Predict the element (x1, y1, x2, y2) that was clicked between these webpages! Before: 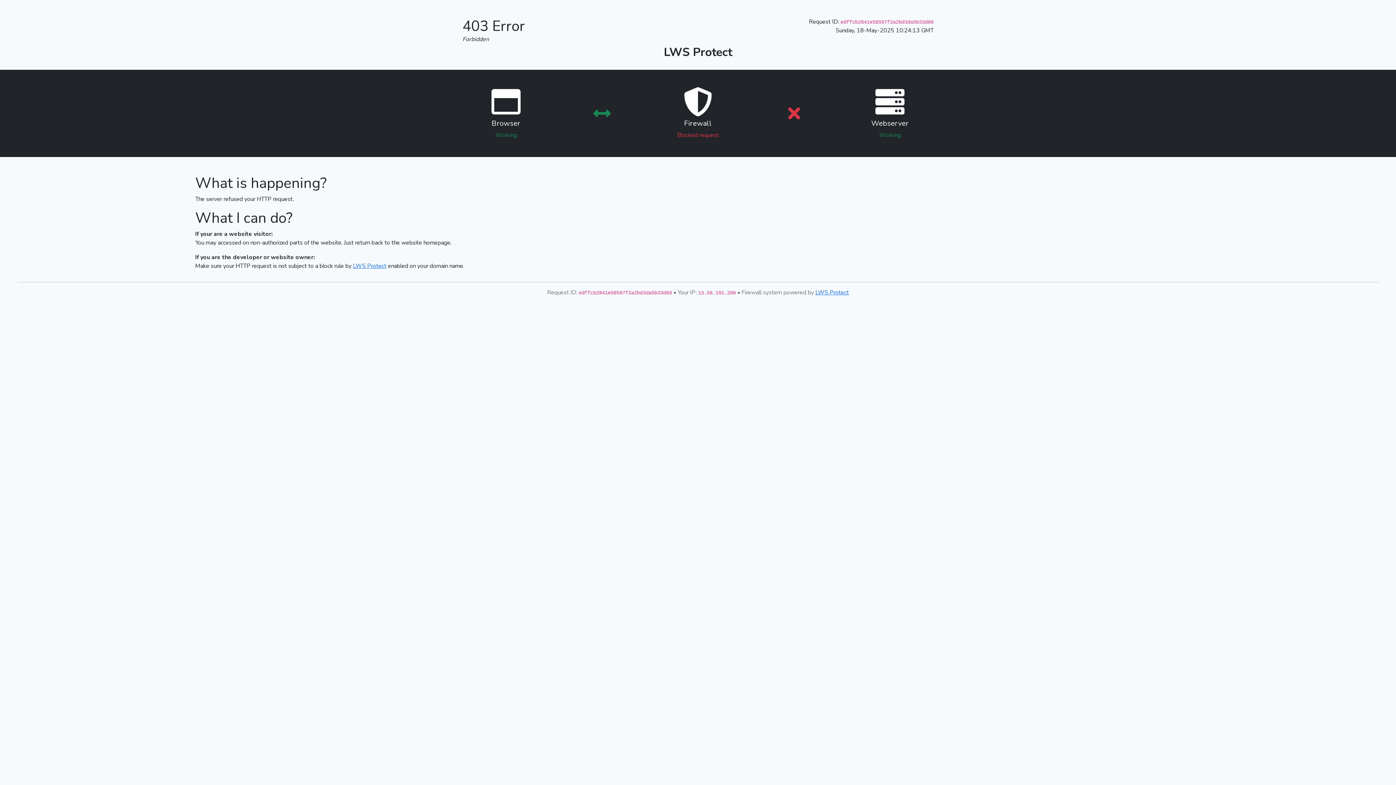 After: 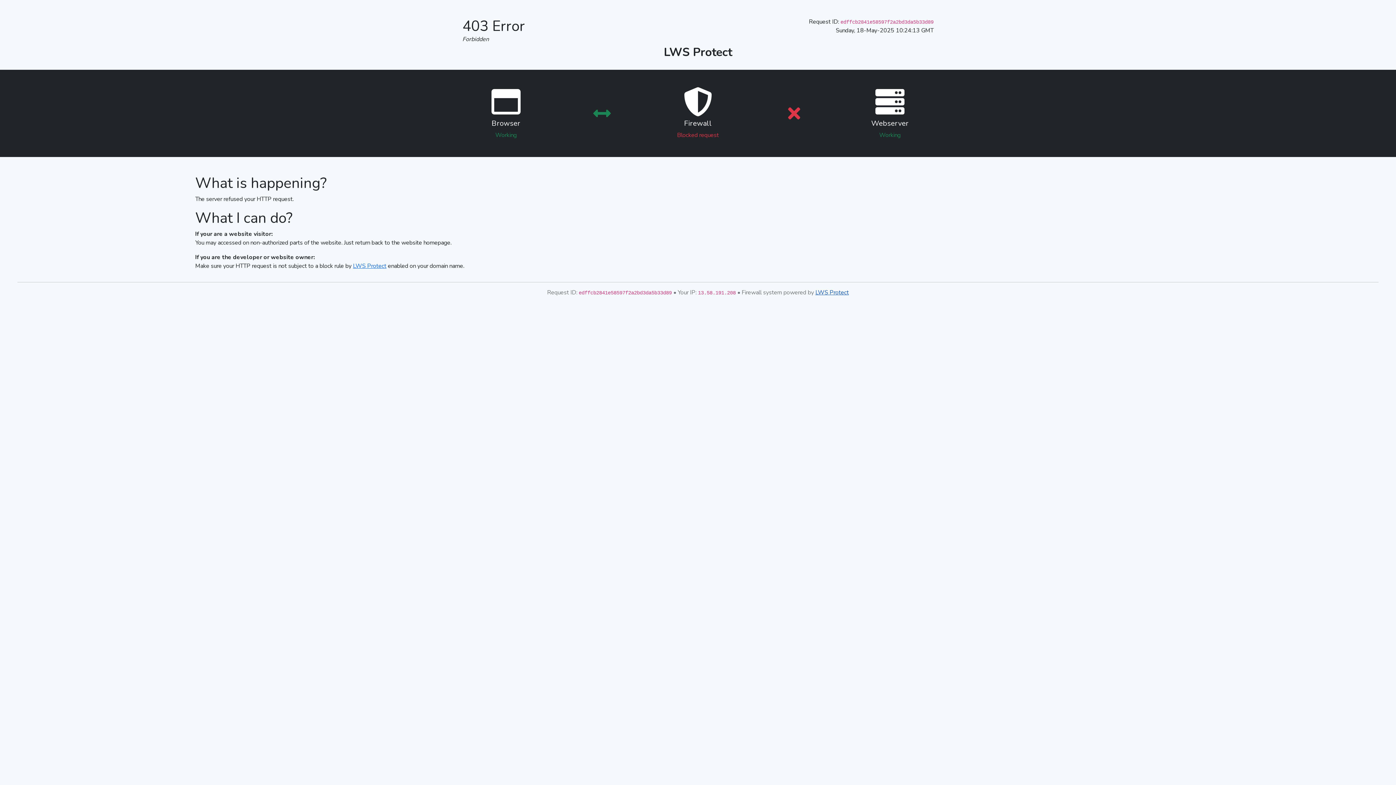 Action: label: LWS Protect bbox: (815, 288, 849, 296)